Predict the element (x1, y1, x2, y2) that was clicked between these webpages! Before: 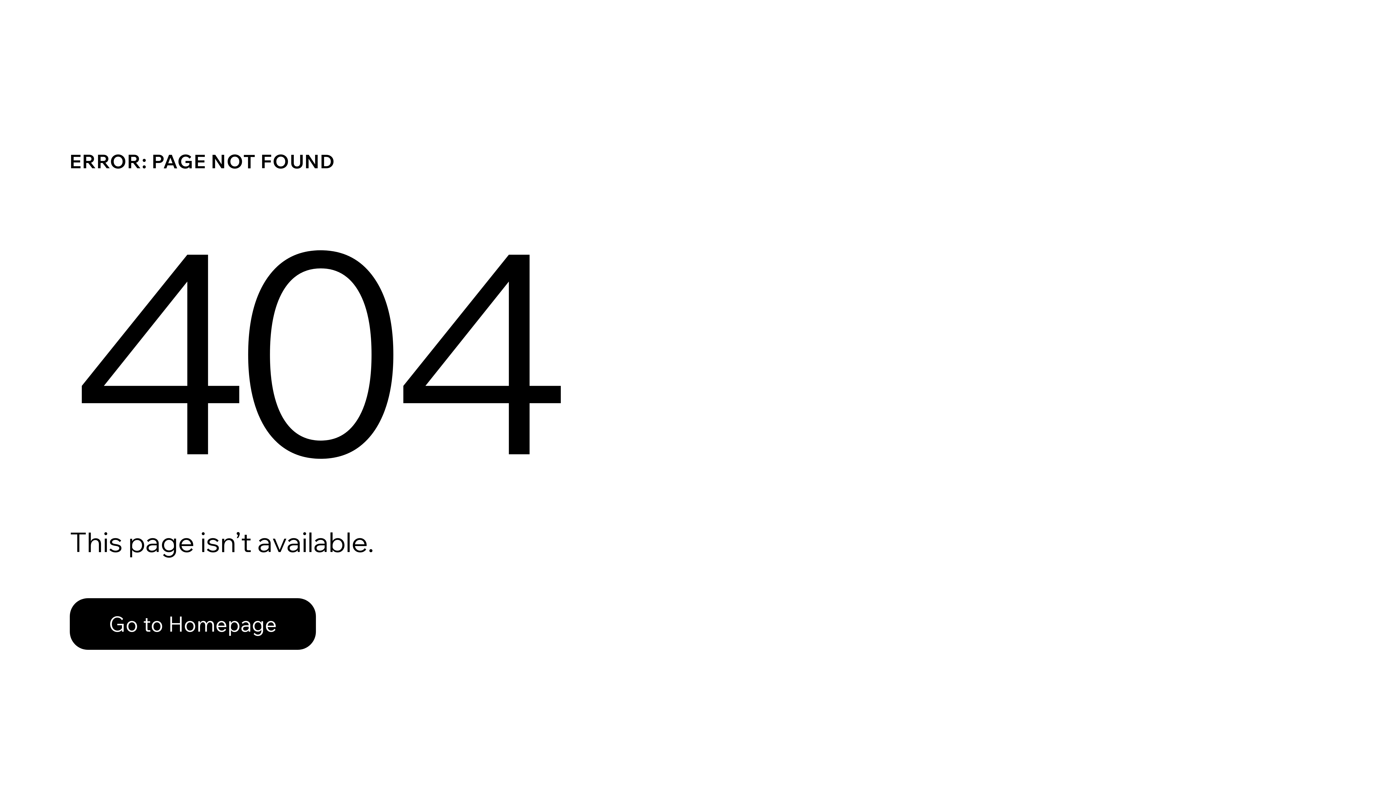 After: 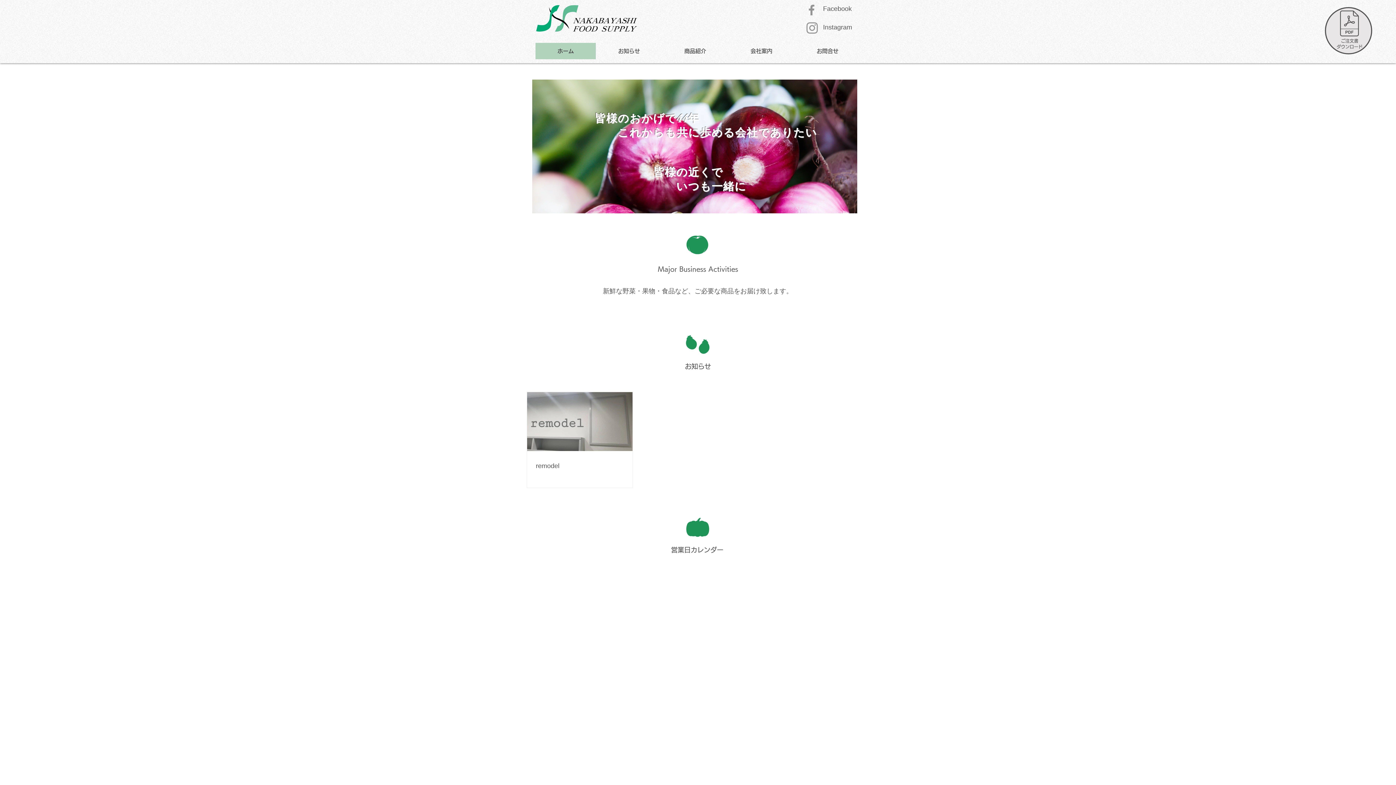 Action: label: Go to Homepage bbox: (69, 582, 768, 659)